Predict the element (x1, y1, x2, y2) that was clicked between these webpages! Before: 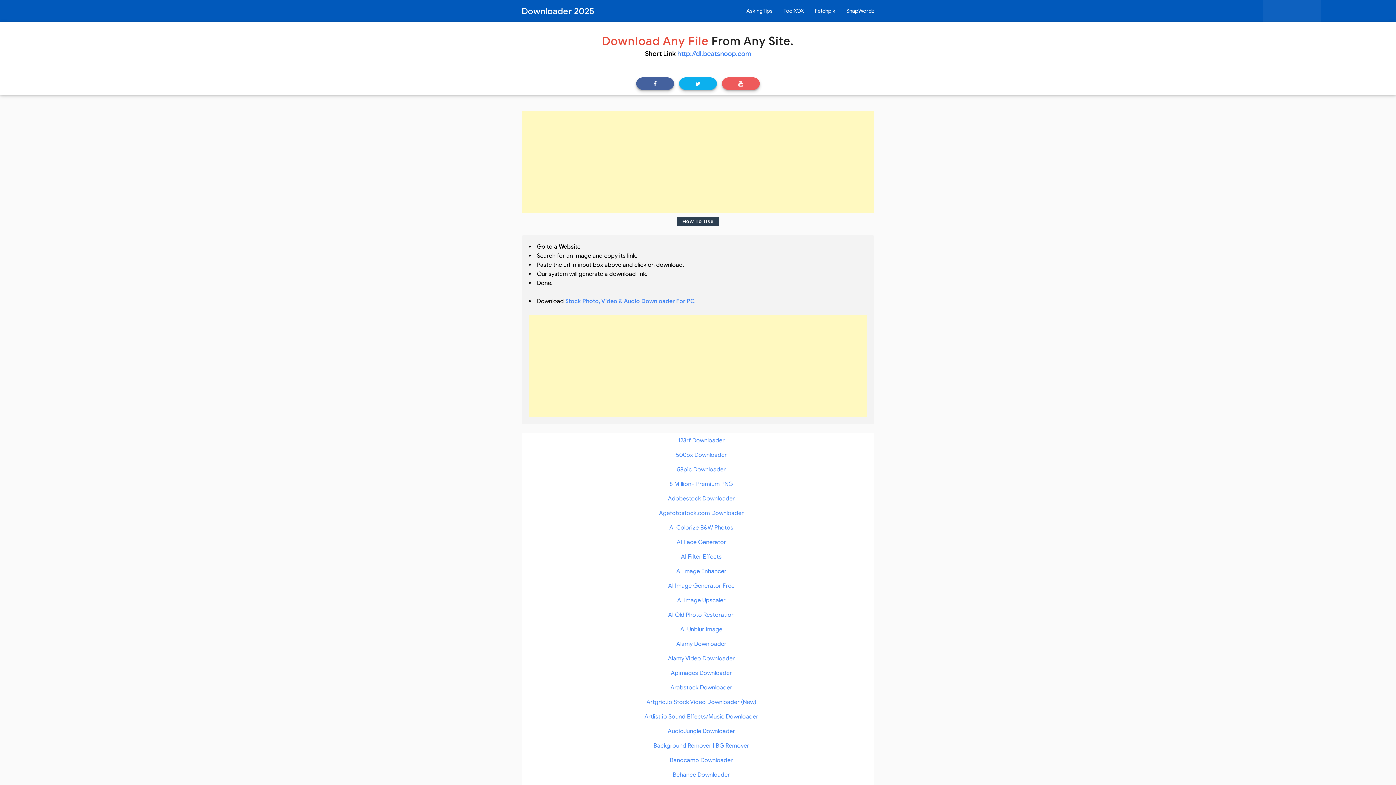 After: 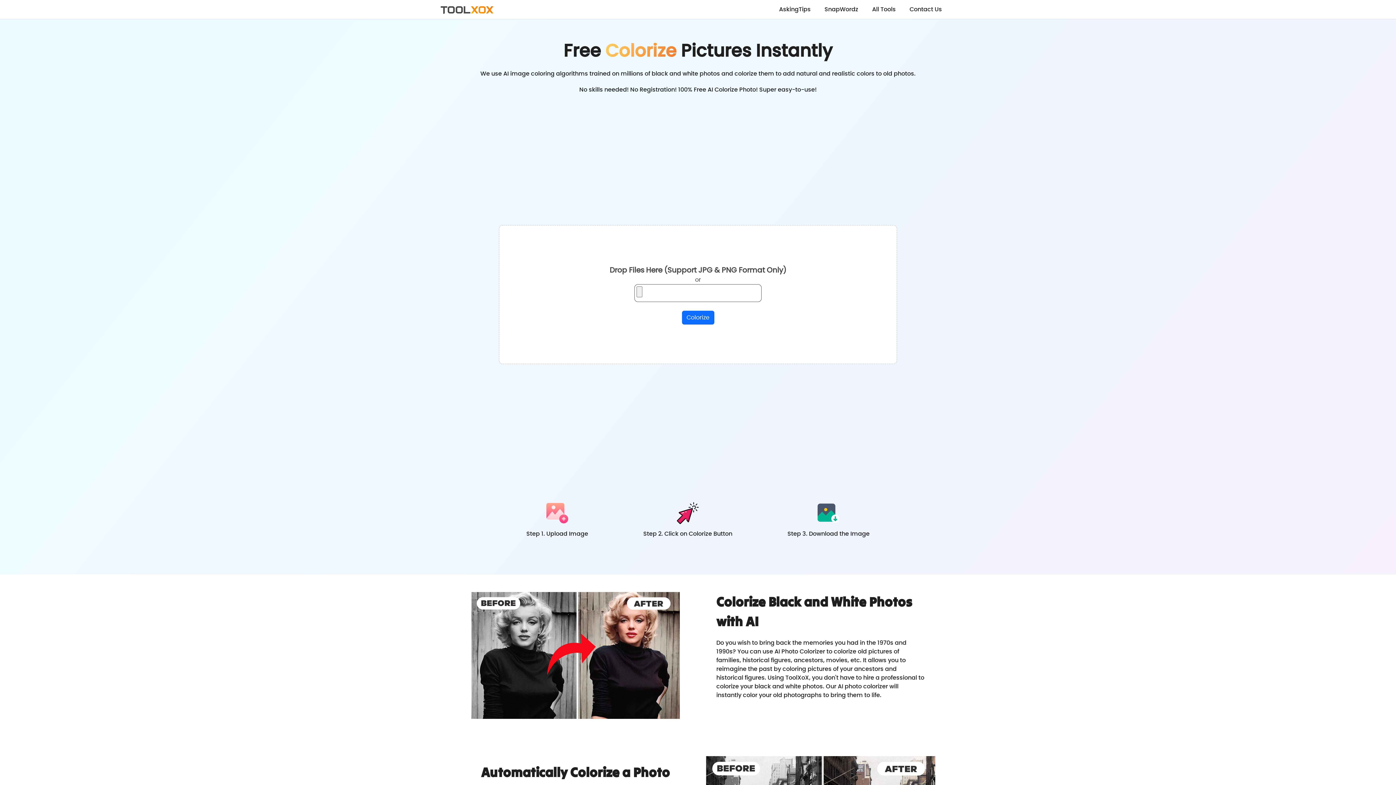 Action: bbox: (669, 524, 733, 531) label: AI Colorize B&W Photos